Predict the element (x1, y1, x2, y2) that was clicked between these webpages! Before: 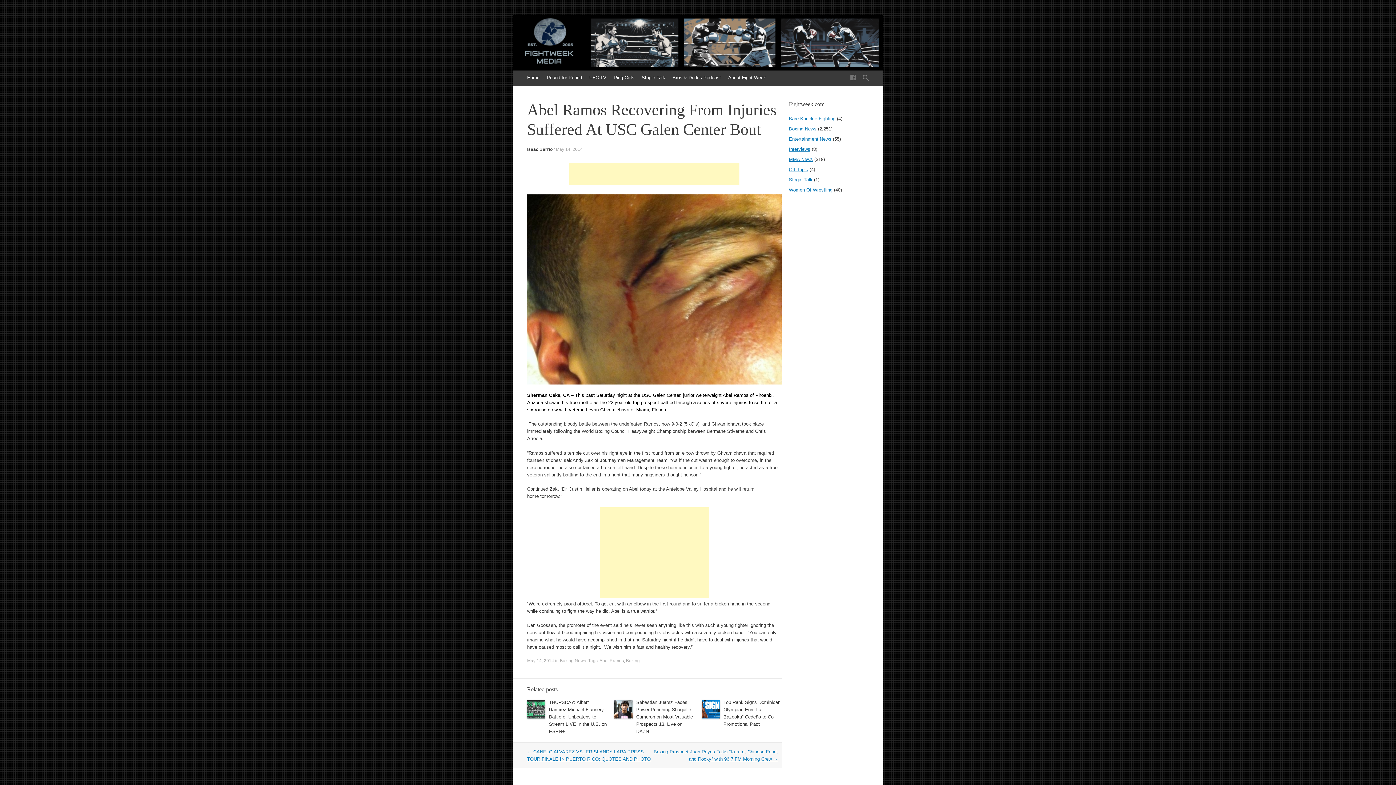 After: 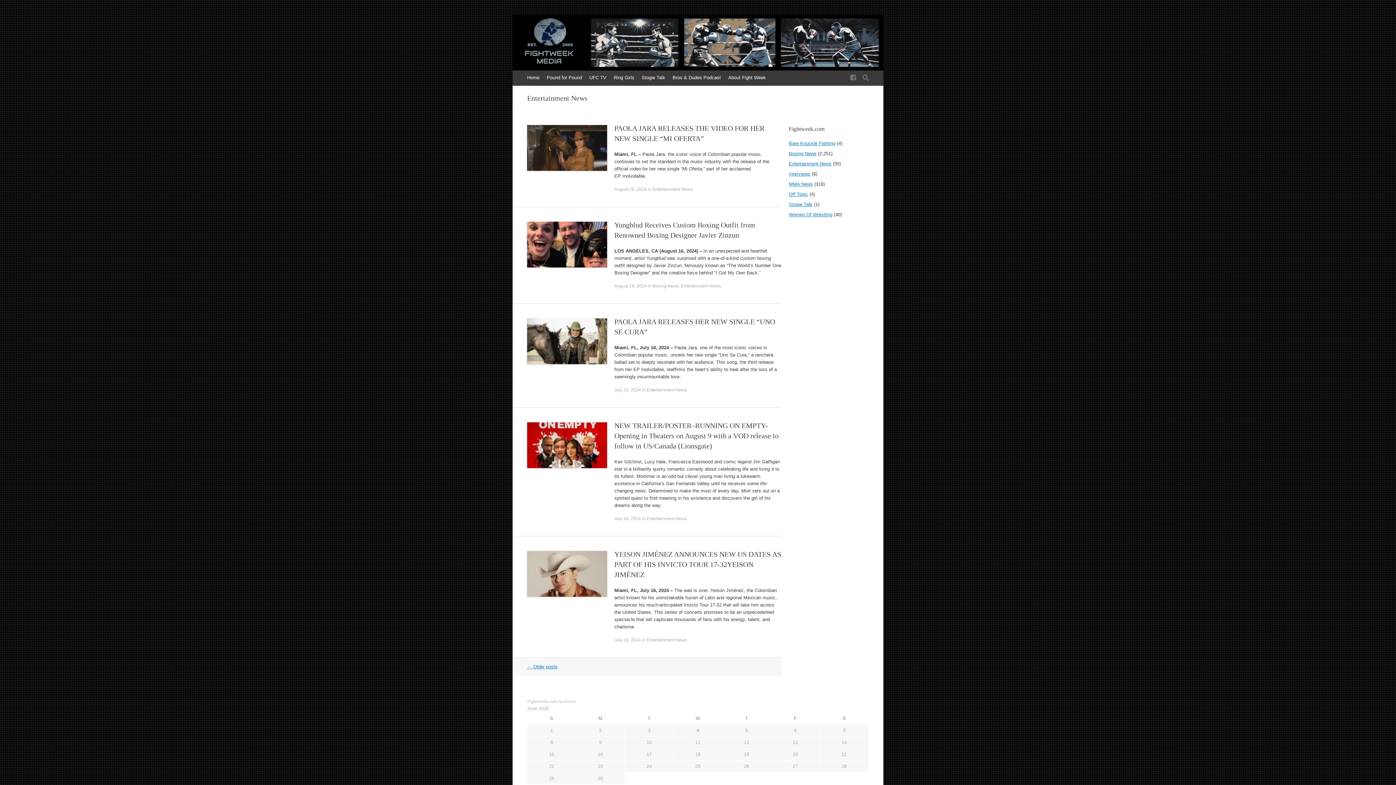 Action: bbox: (789, 136, 831, 141) label: Entertainment News